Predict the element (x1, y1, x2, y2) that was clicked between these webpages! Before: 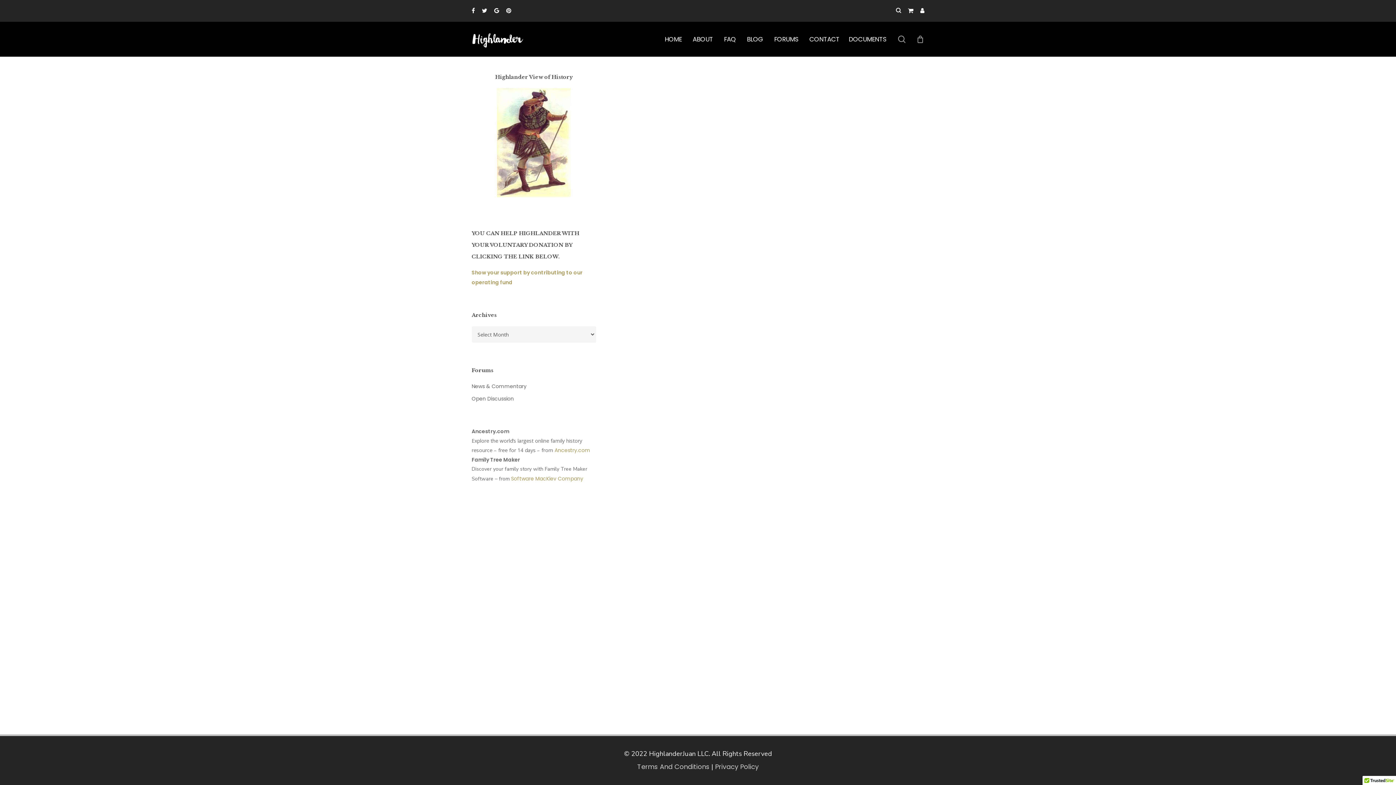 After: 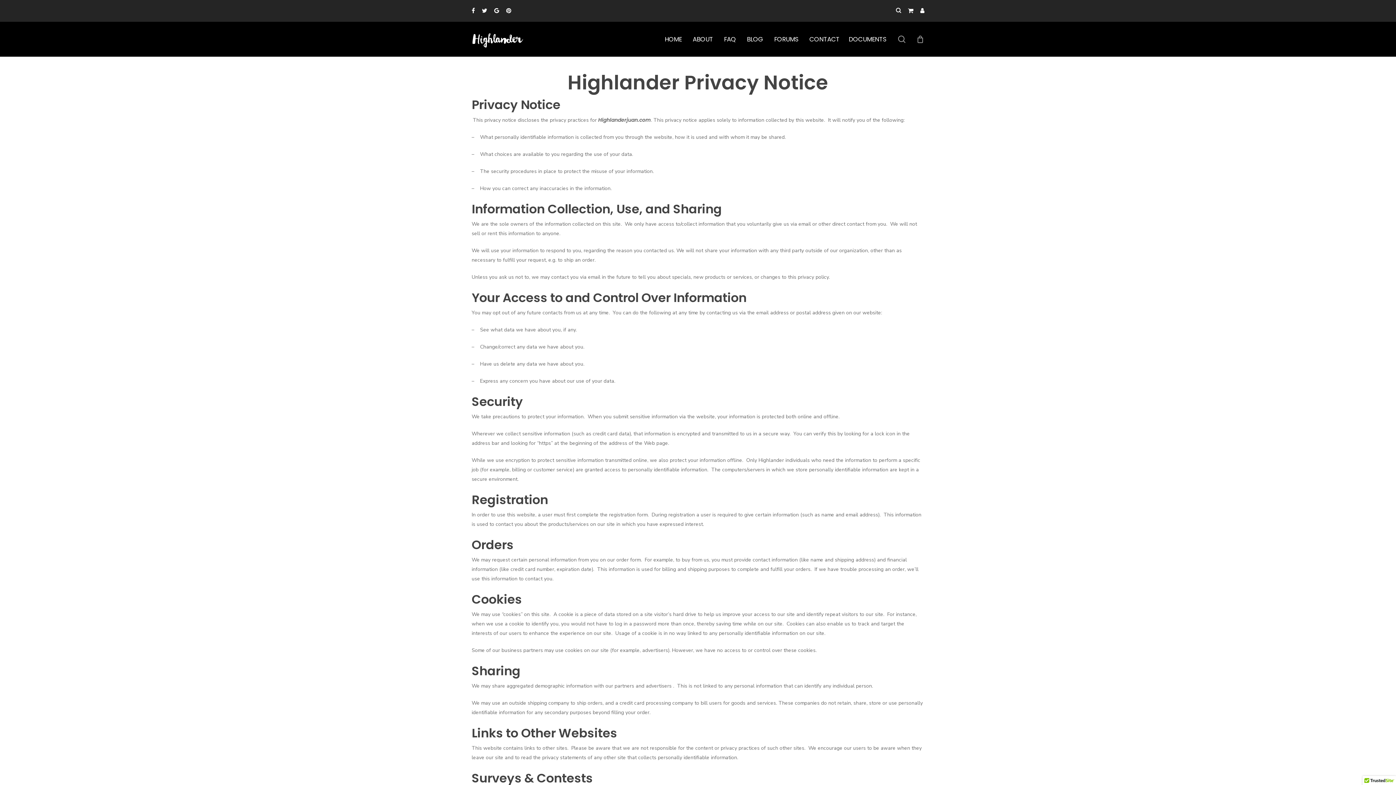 Action: label: Privacy Policy bbox: (715, 762, 758, 771)